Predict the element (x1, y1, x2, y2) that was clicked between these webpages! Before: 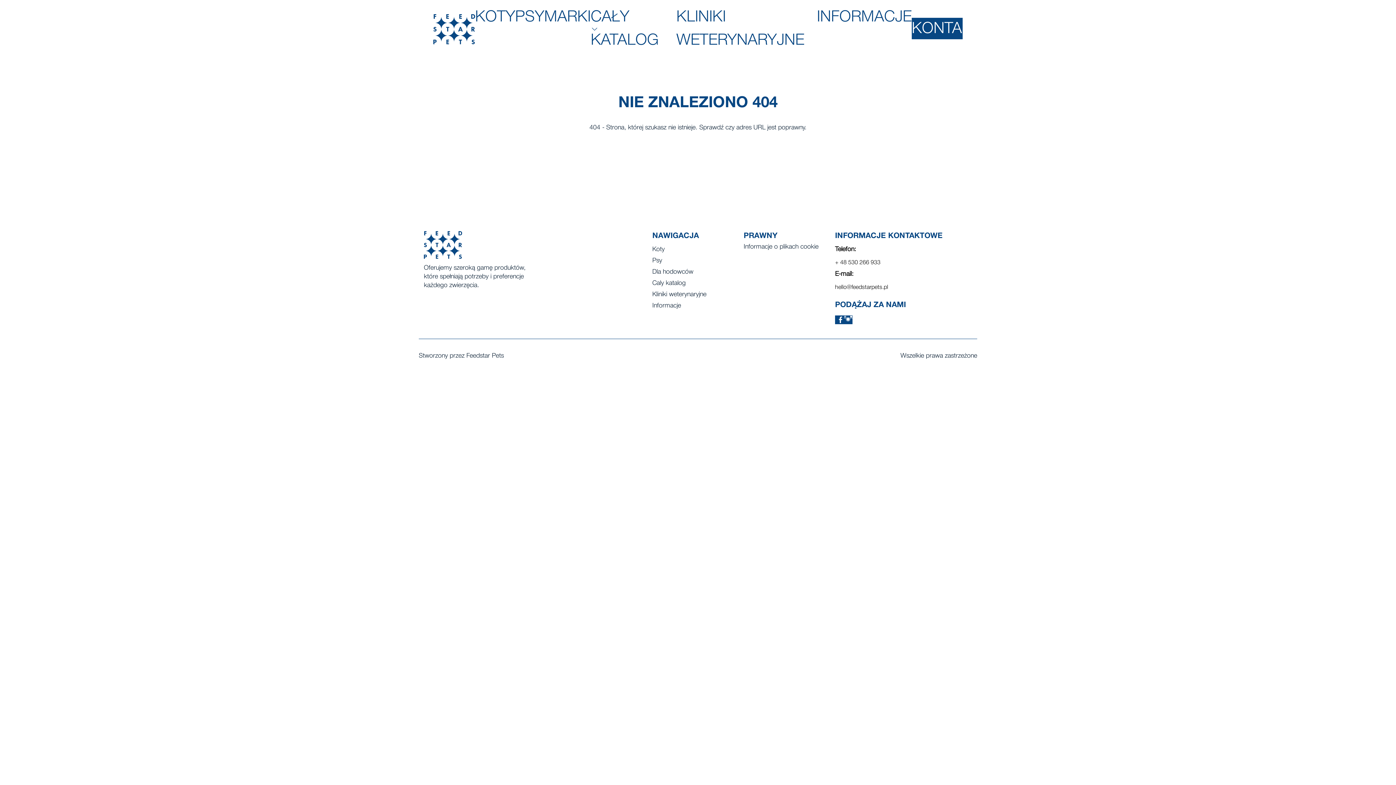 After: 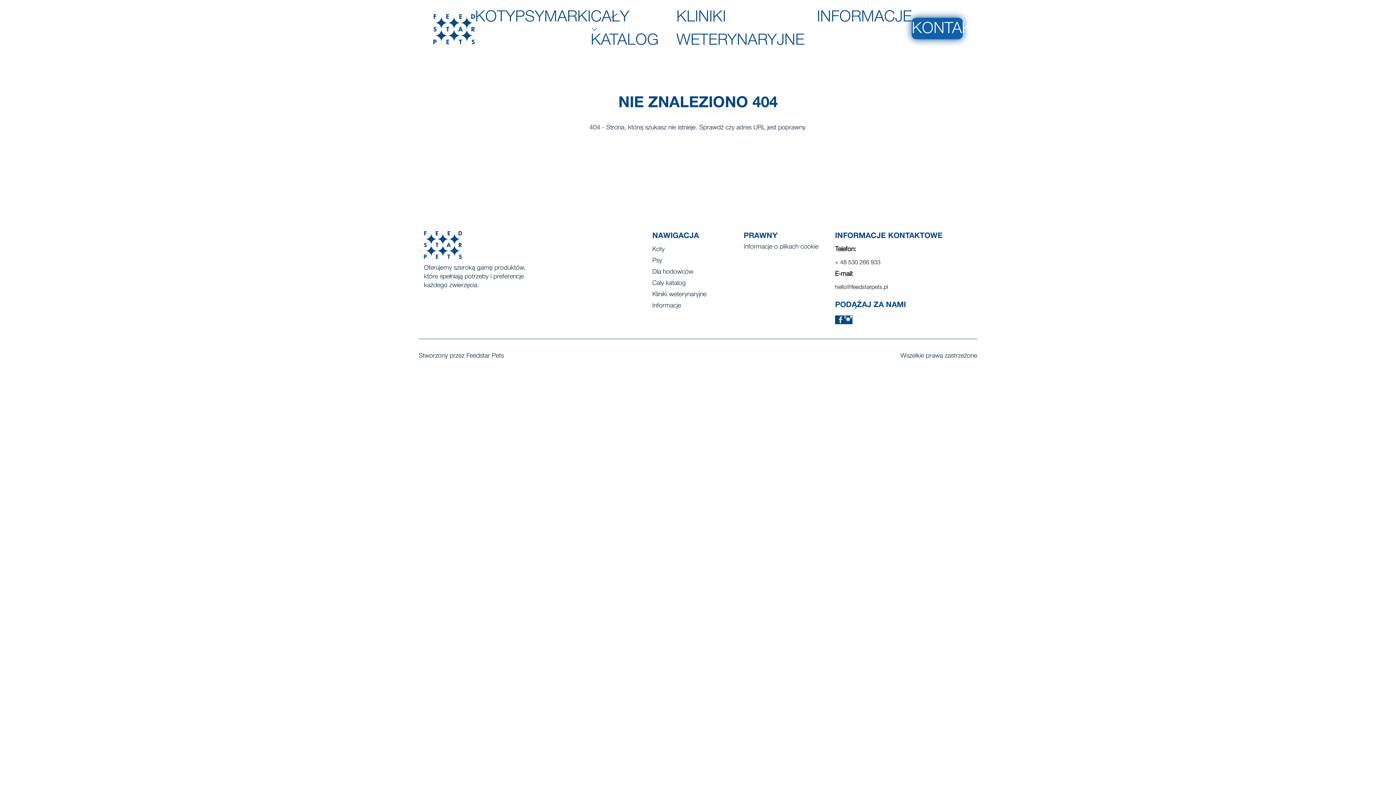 Action: bbox: (912, 17, 962, 40) label: KONTAKT